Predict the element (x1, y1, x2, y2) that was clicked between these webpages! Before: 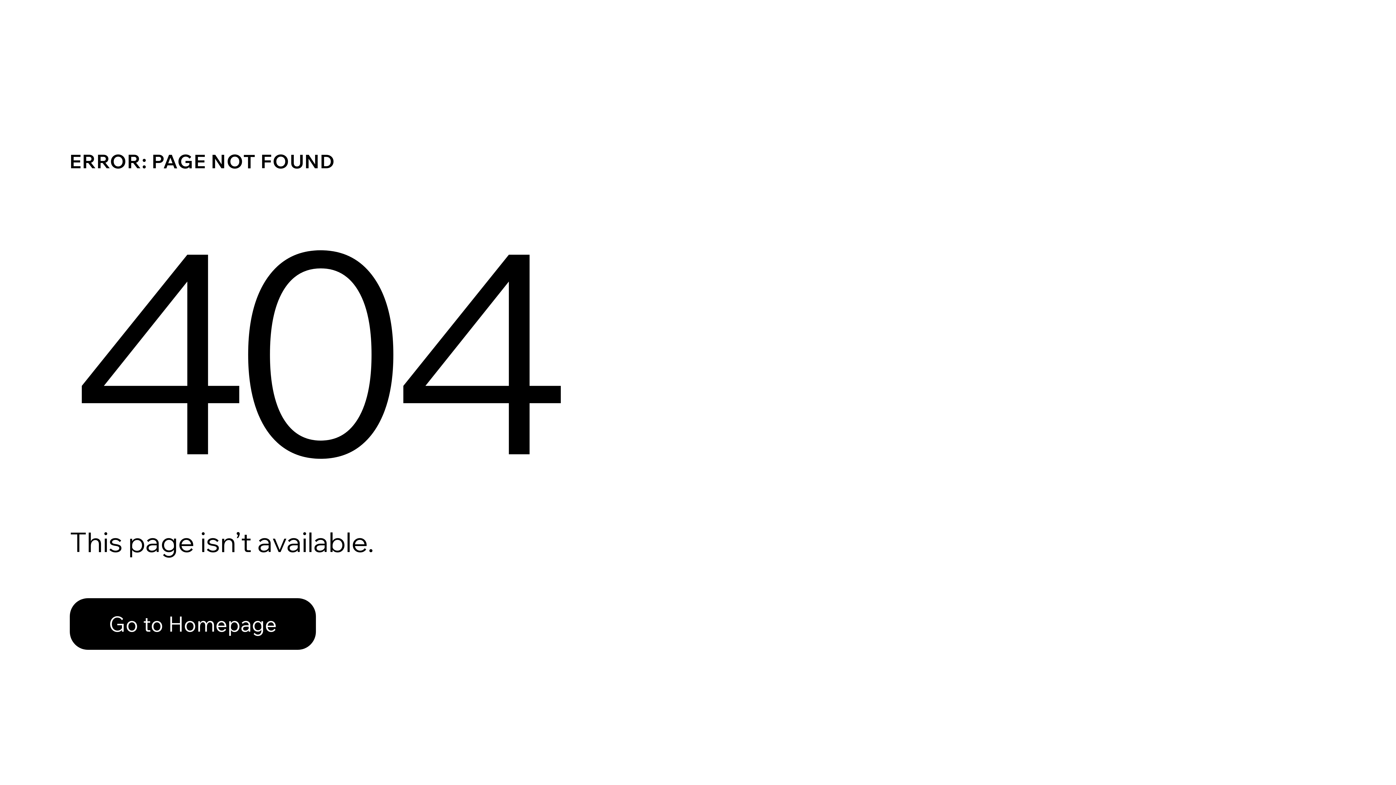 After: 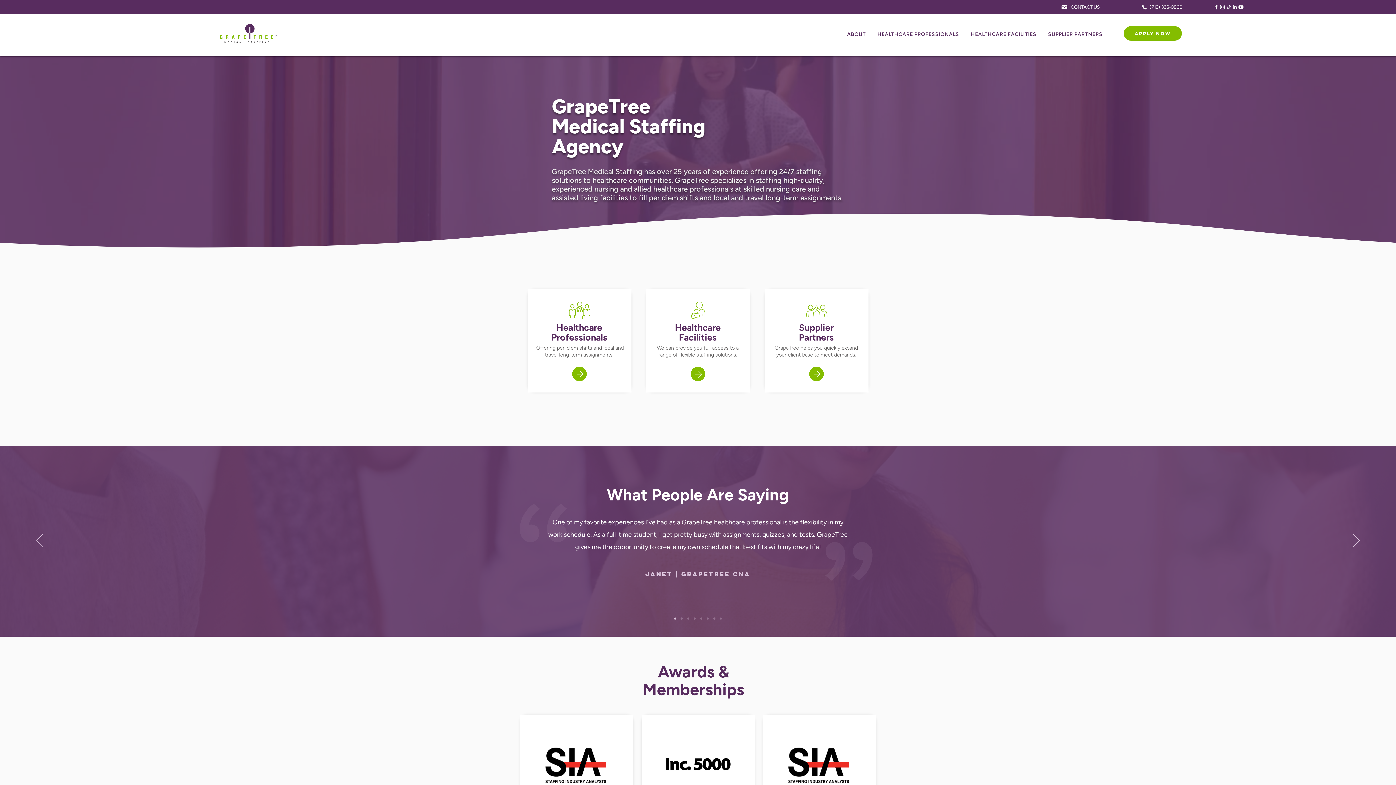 Action: bbox: (69, 582, 768, 659) label: Go to Homepage